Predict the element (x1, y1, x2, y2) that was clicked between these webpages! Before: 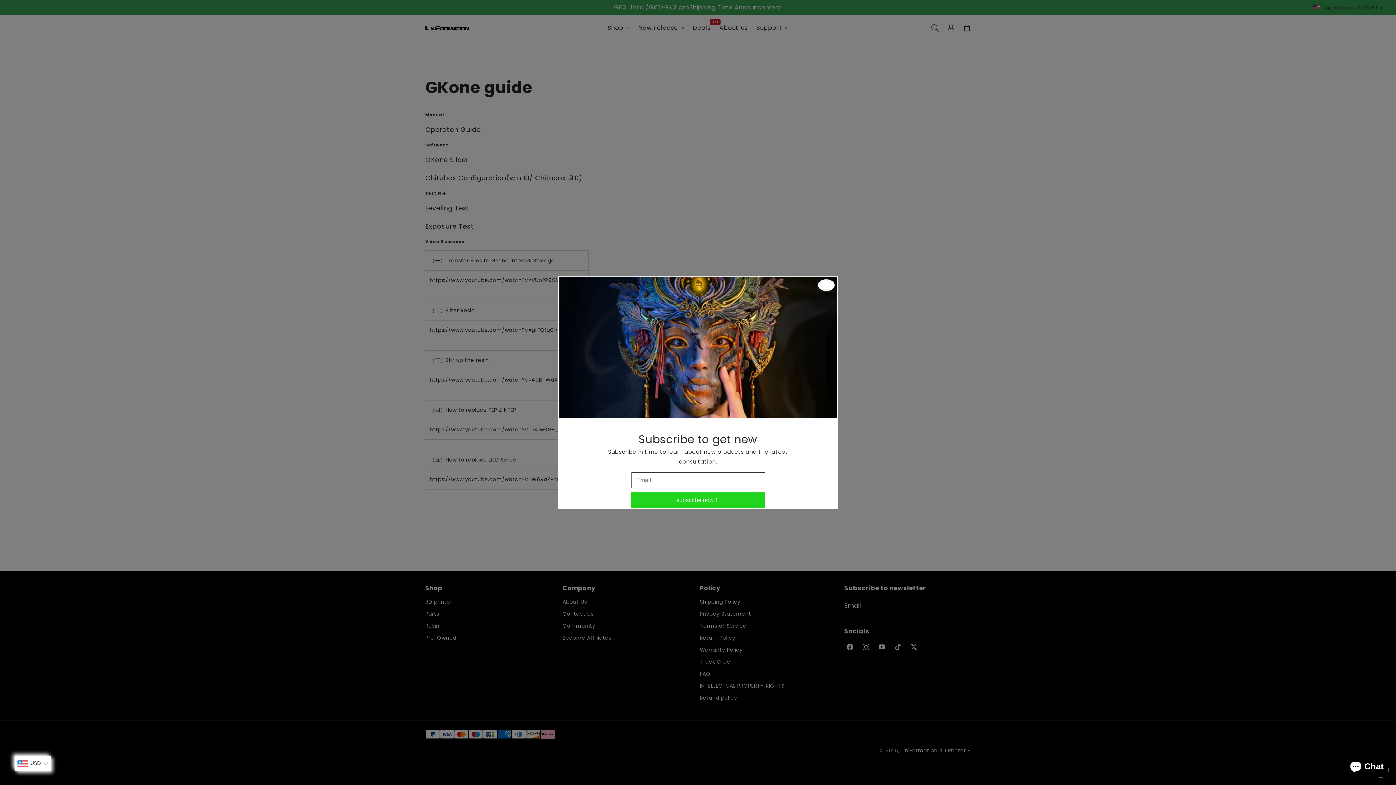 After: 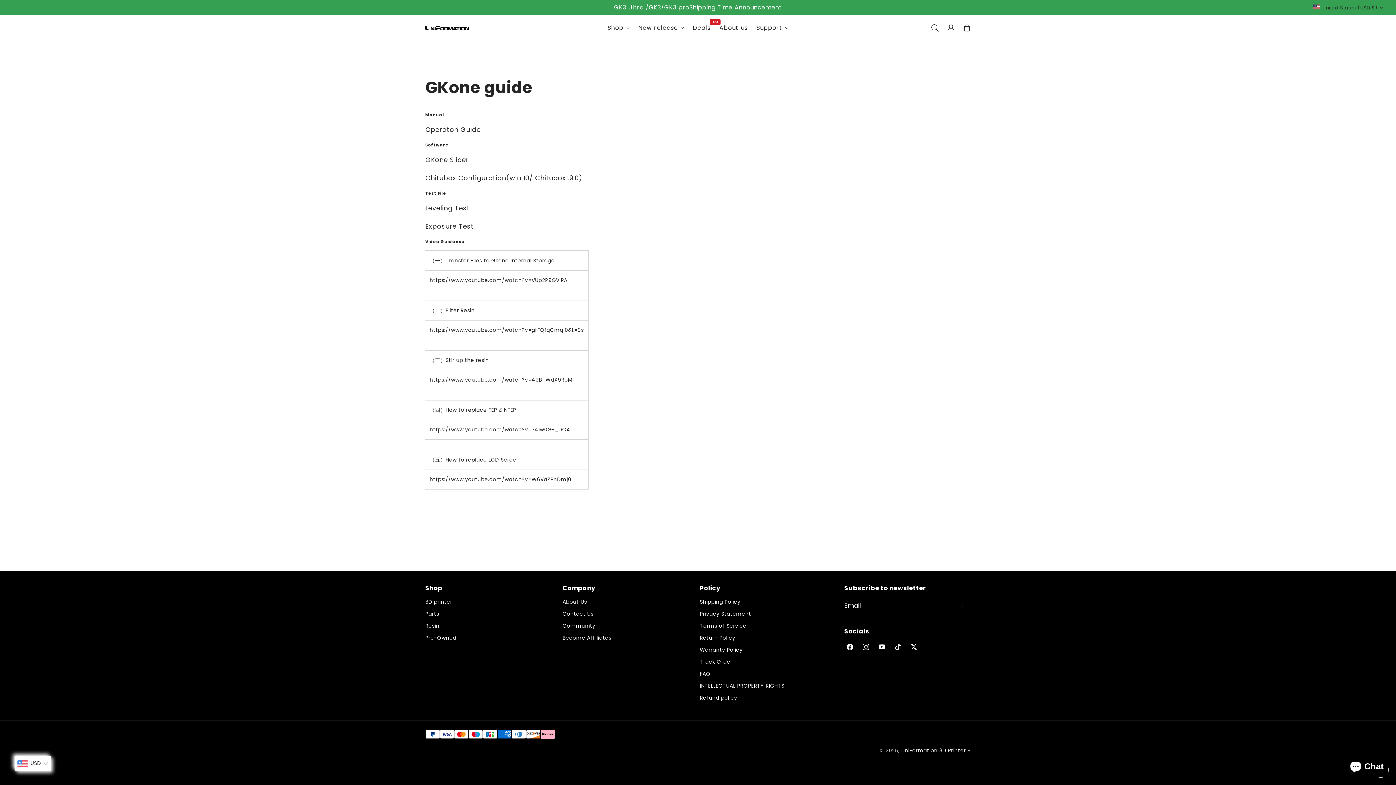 Action: label: Close bbox: (819, 280, 833, 290)